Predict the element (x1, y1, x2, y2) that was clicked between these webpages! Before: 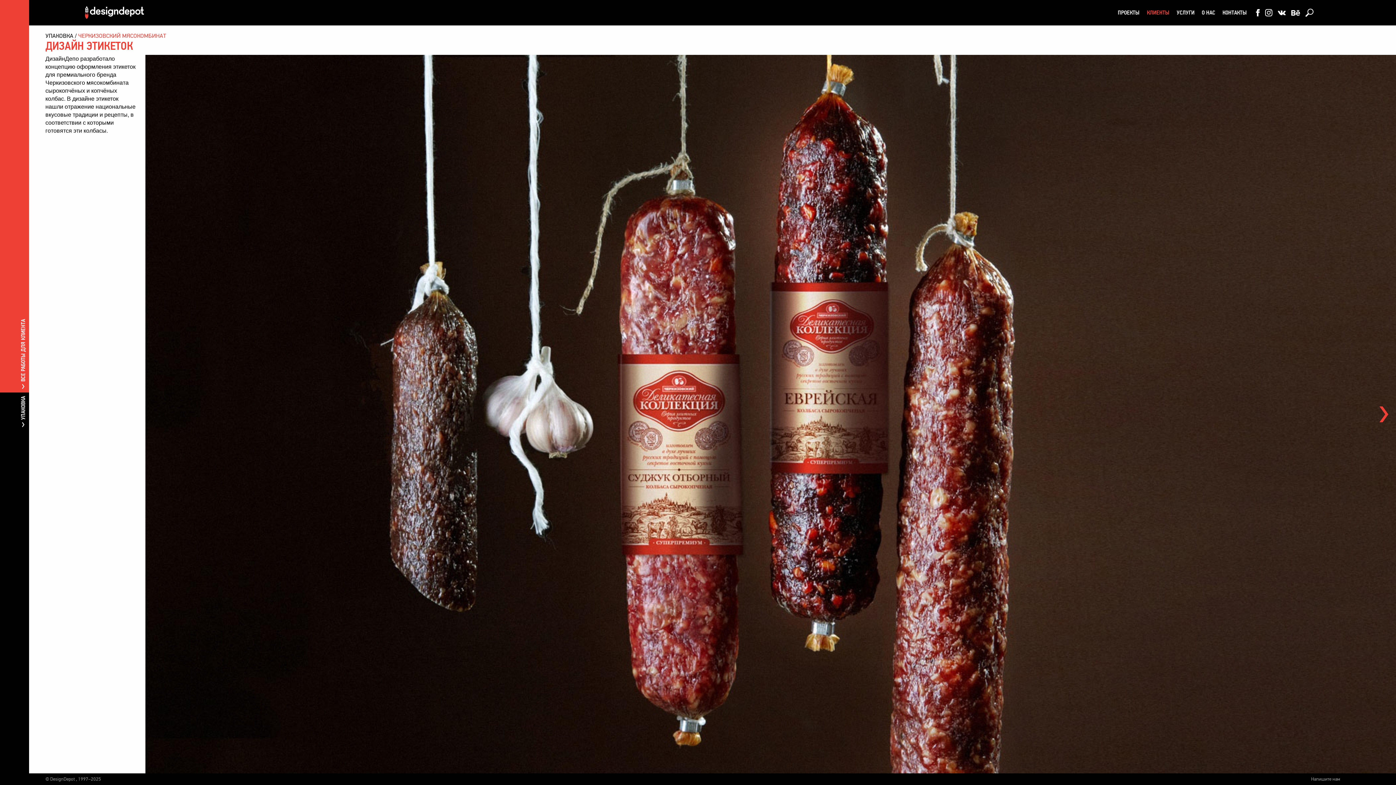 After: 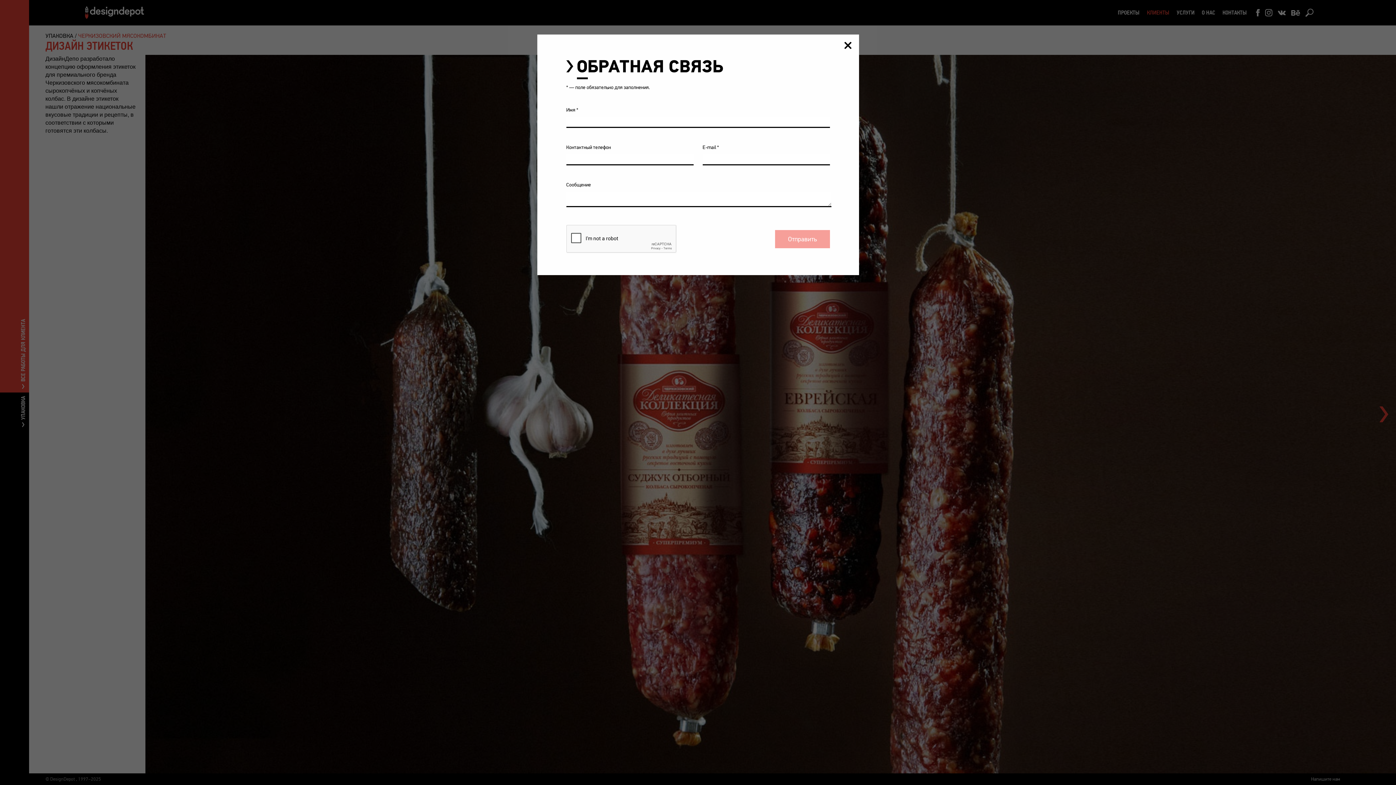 Action: label: Напишите нам bbox: (1311, 775, 1340, 783)